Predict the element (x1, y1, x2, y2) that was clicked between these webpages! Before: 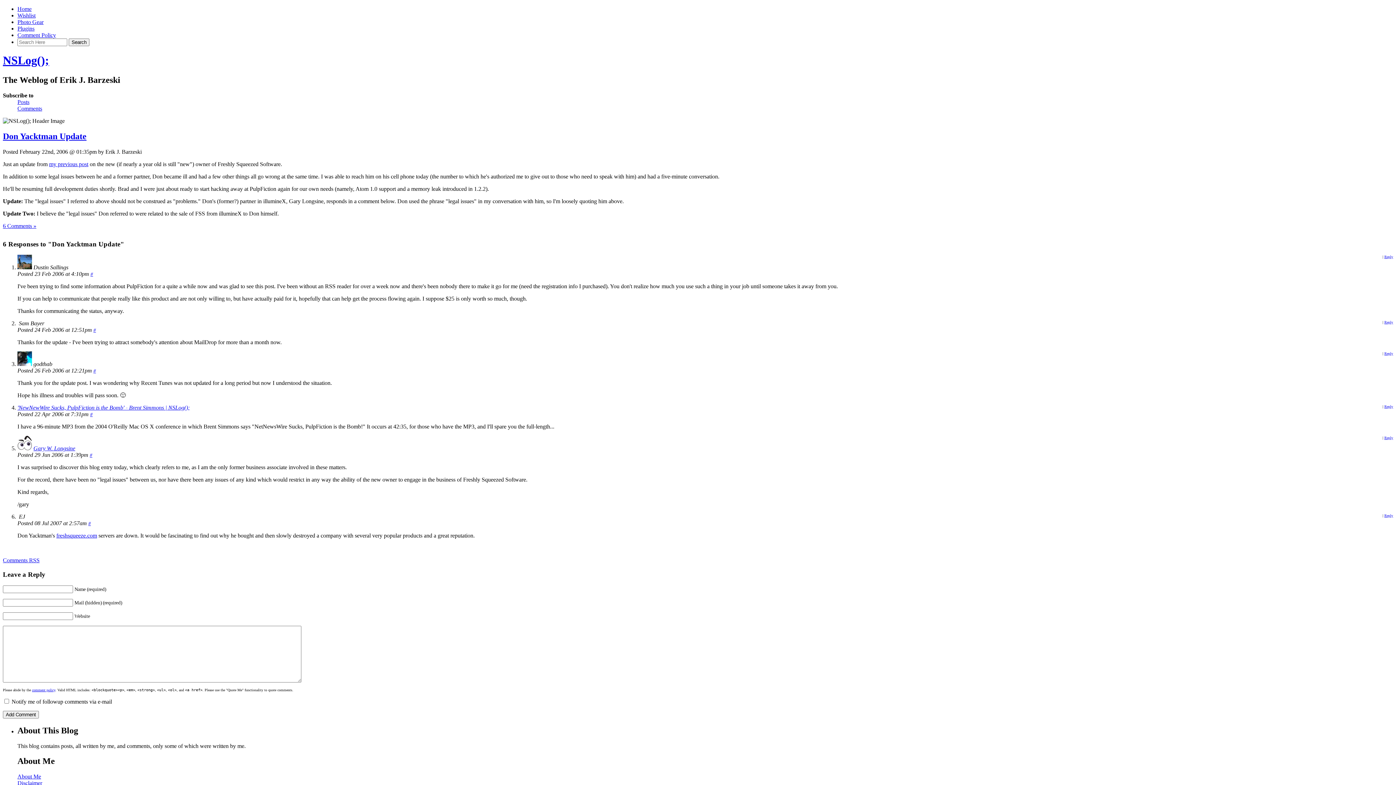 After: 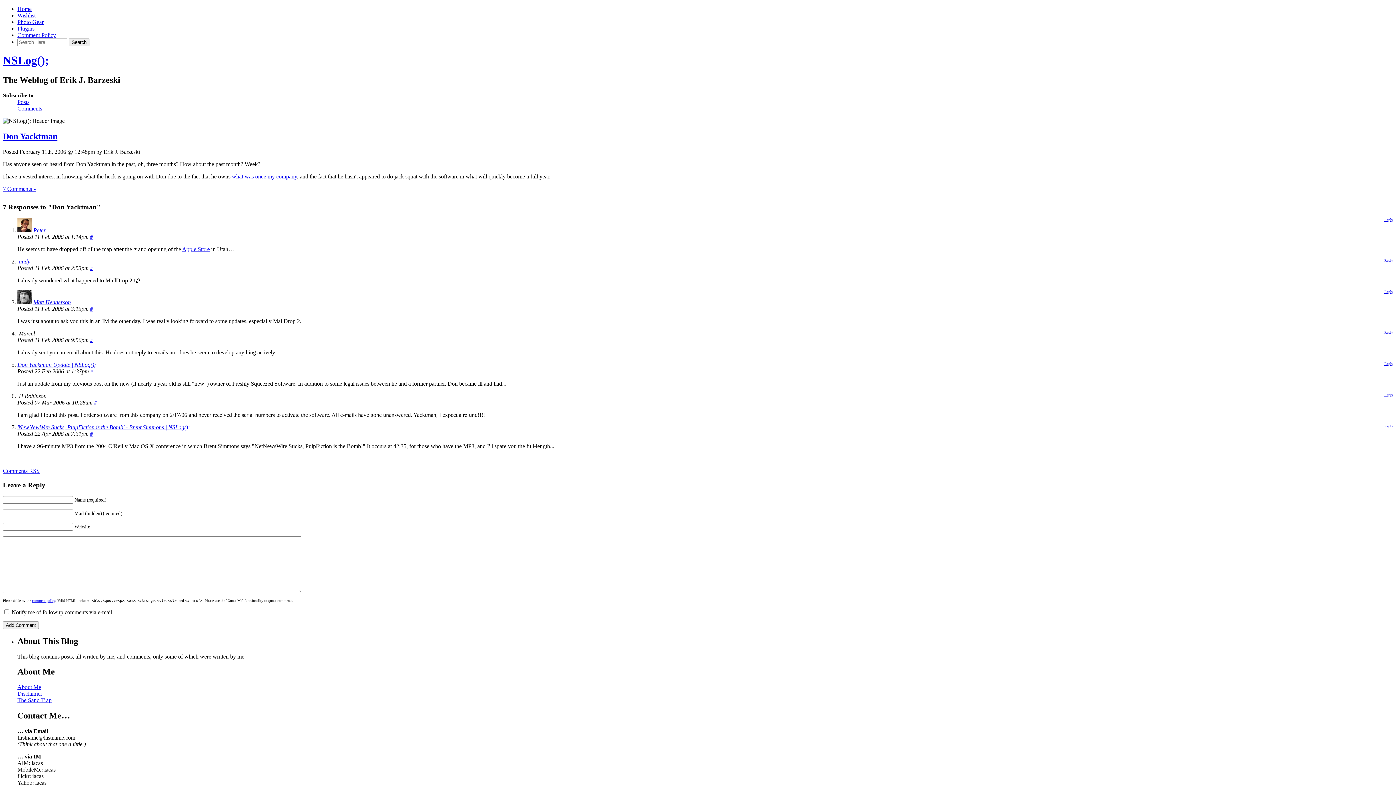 Action: bbox: (49, 160, 88, 167) label: my previous post